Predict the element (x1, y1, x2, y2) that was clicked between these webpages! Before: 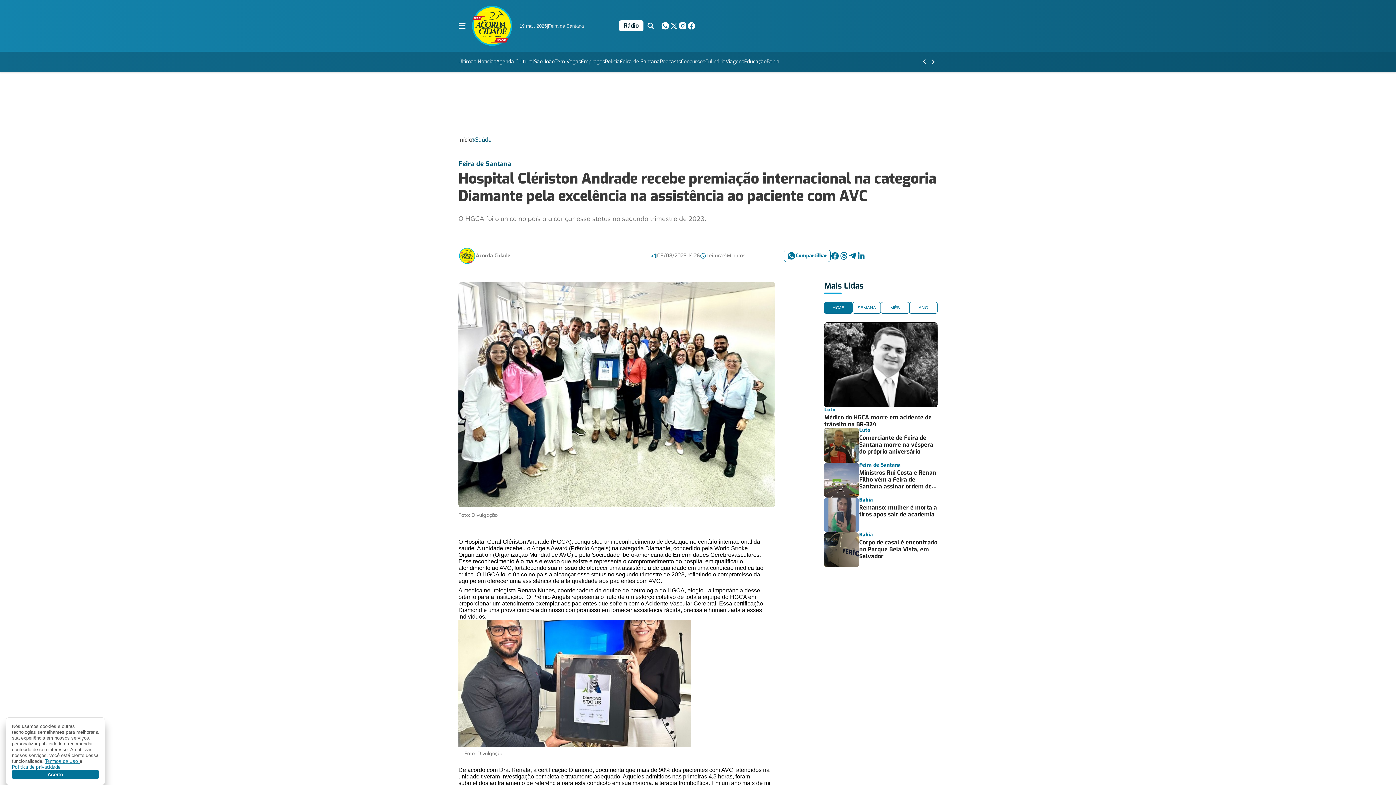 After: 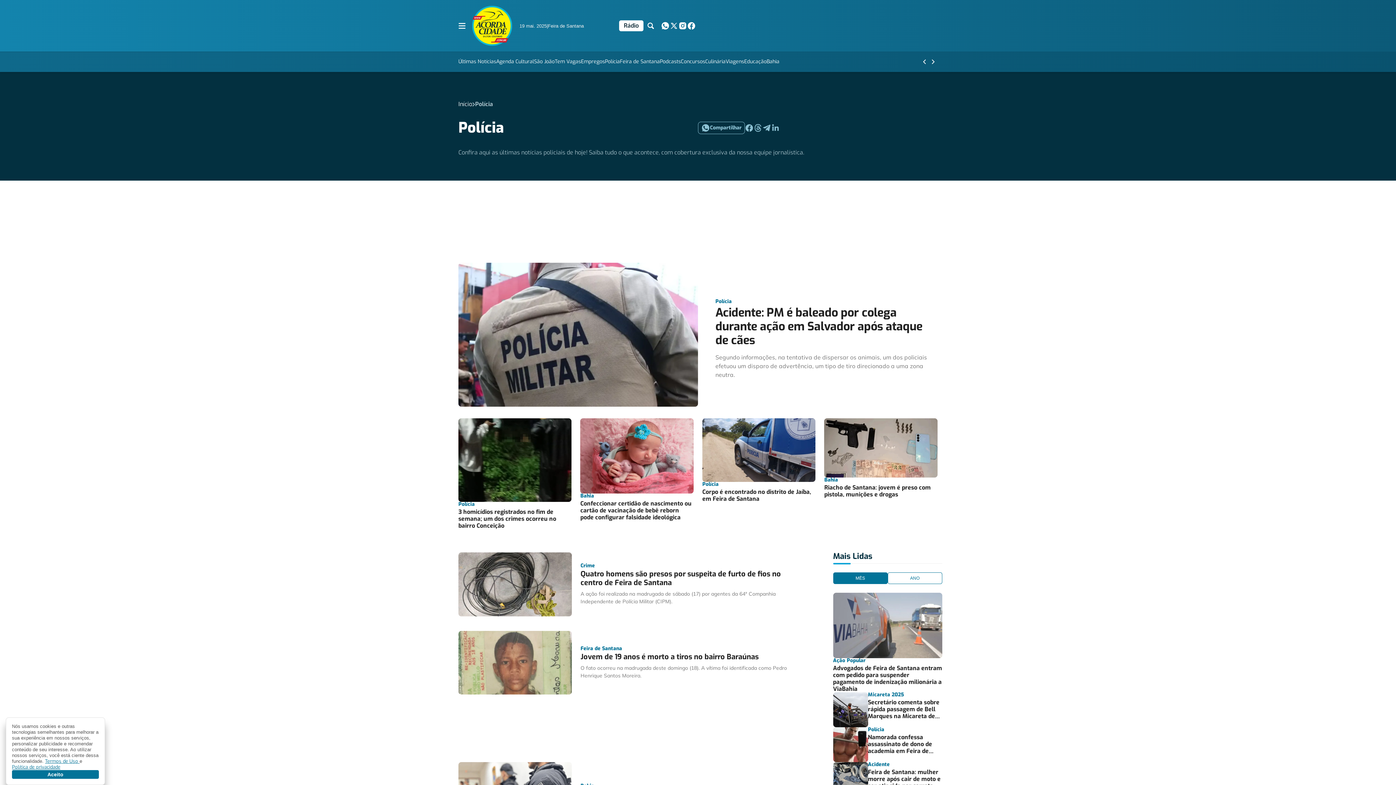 Action: label: Polícia bbox: (605, 57, 620, 66)